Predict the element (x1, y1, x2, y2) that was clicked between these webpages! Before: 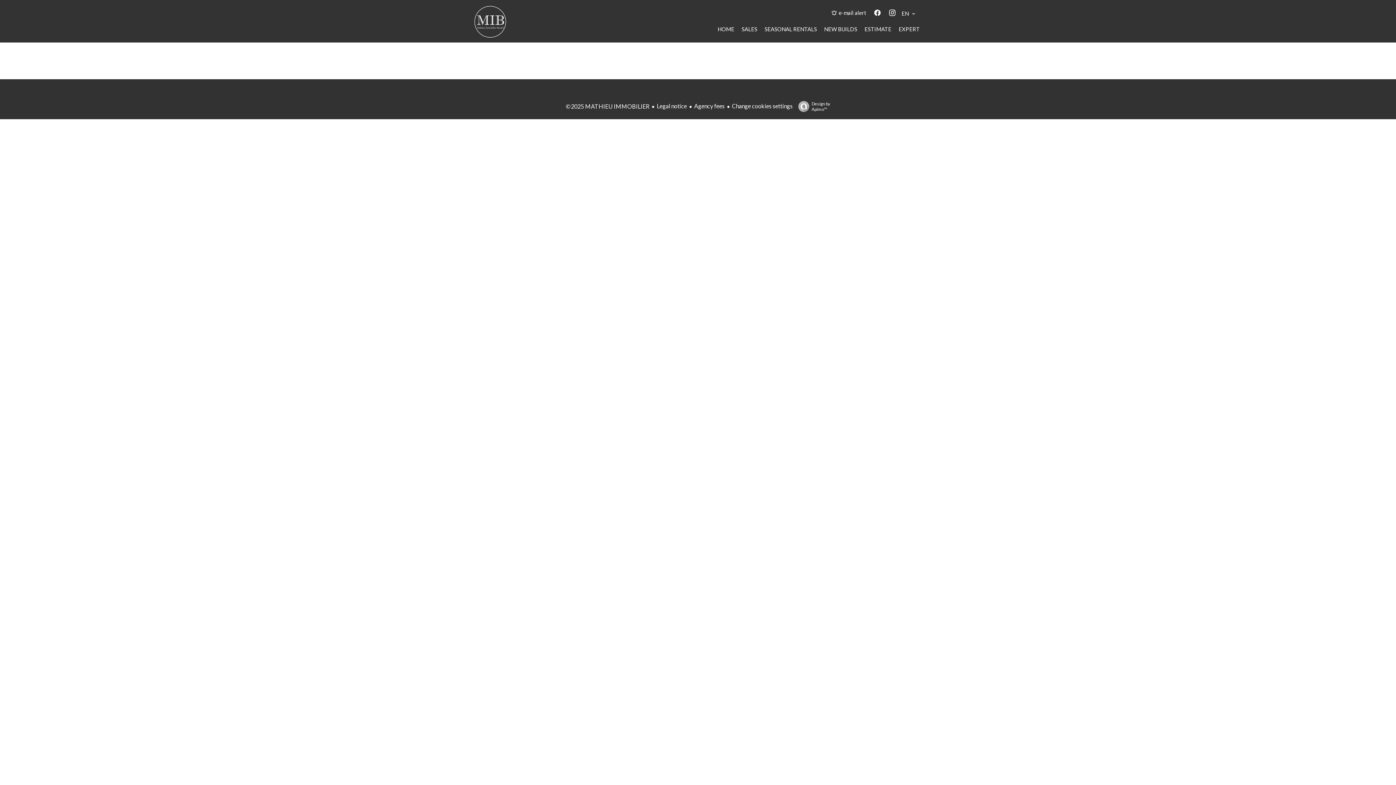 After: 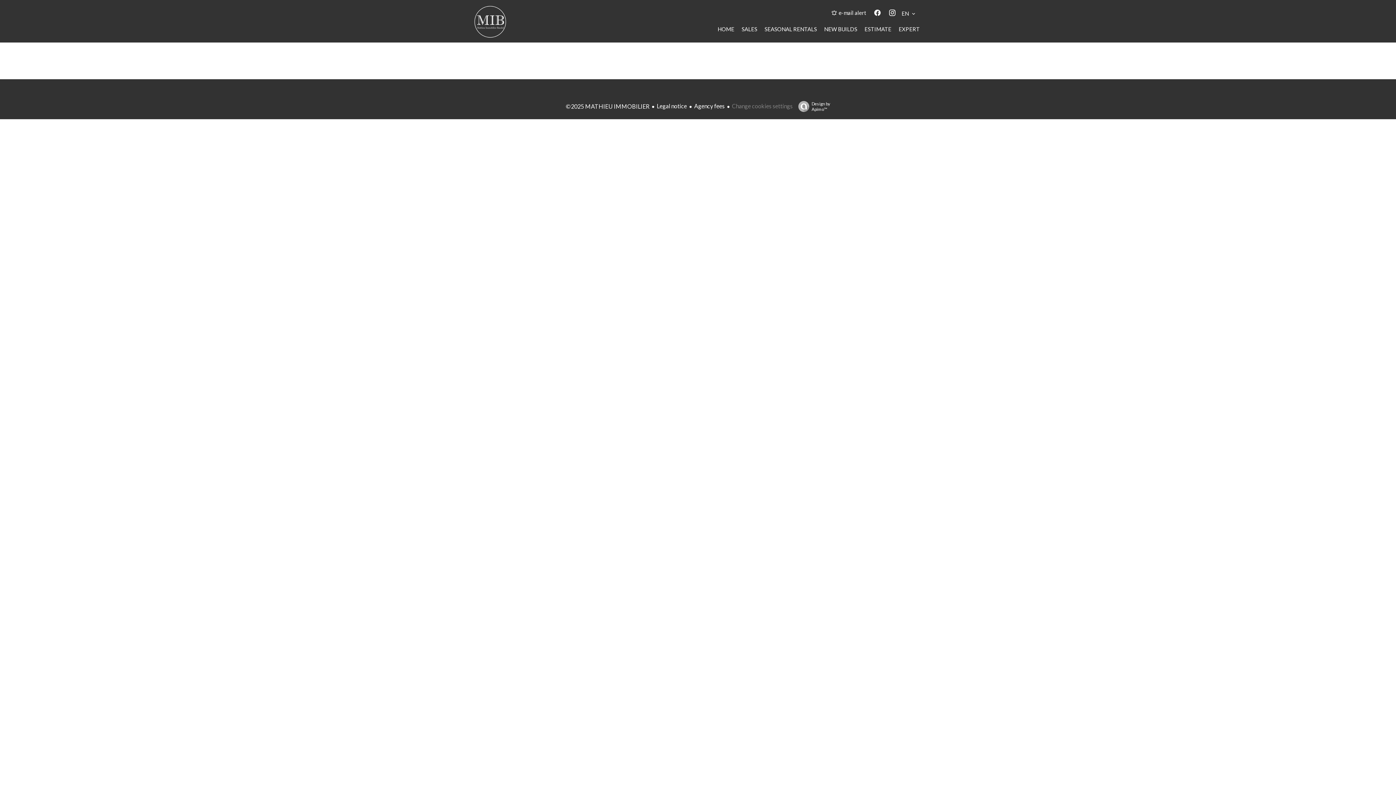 Action: bbox: (732, 102, 792, 109) label: Change cookies settings